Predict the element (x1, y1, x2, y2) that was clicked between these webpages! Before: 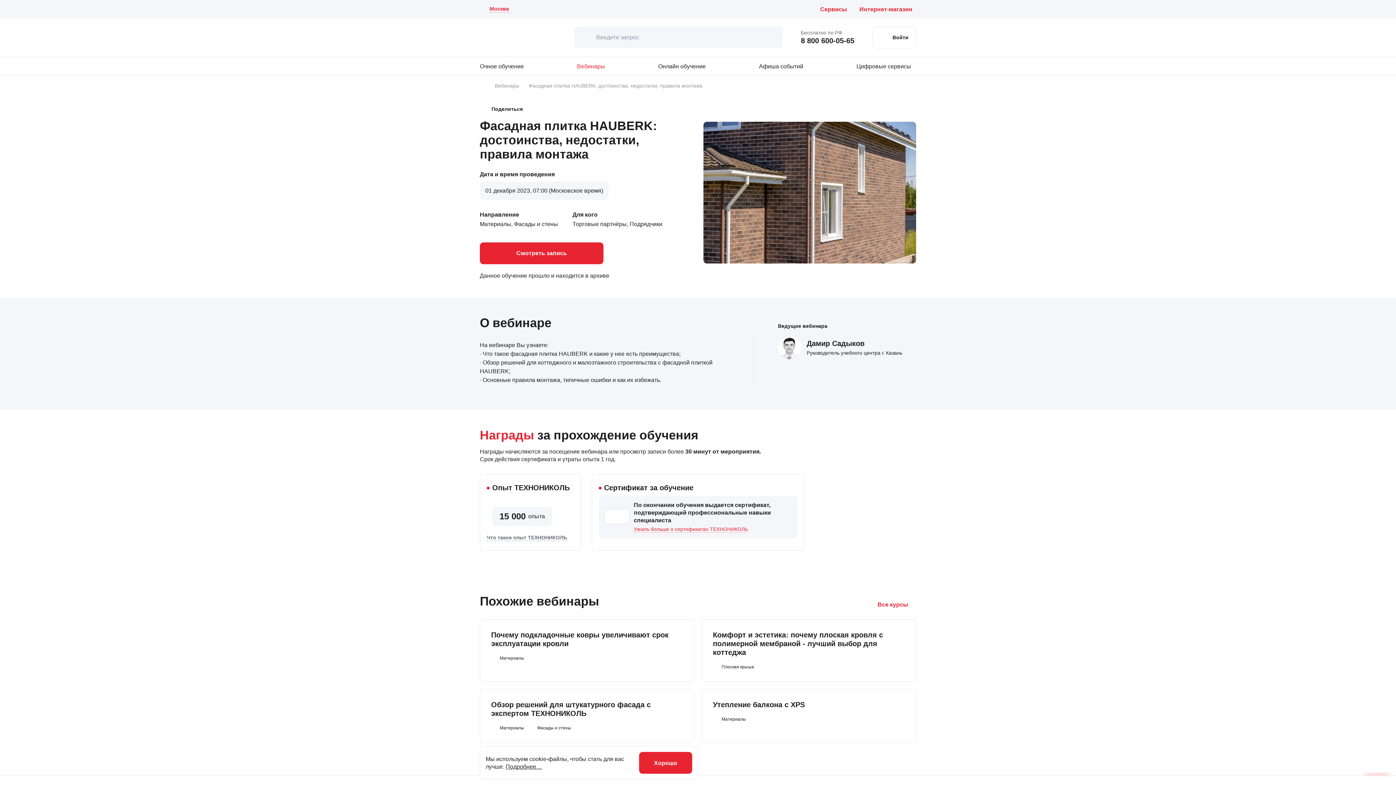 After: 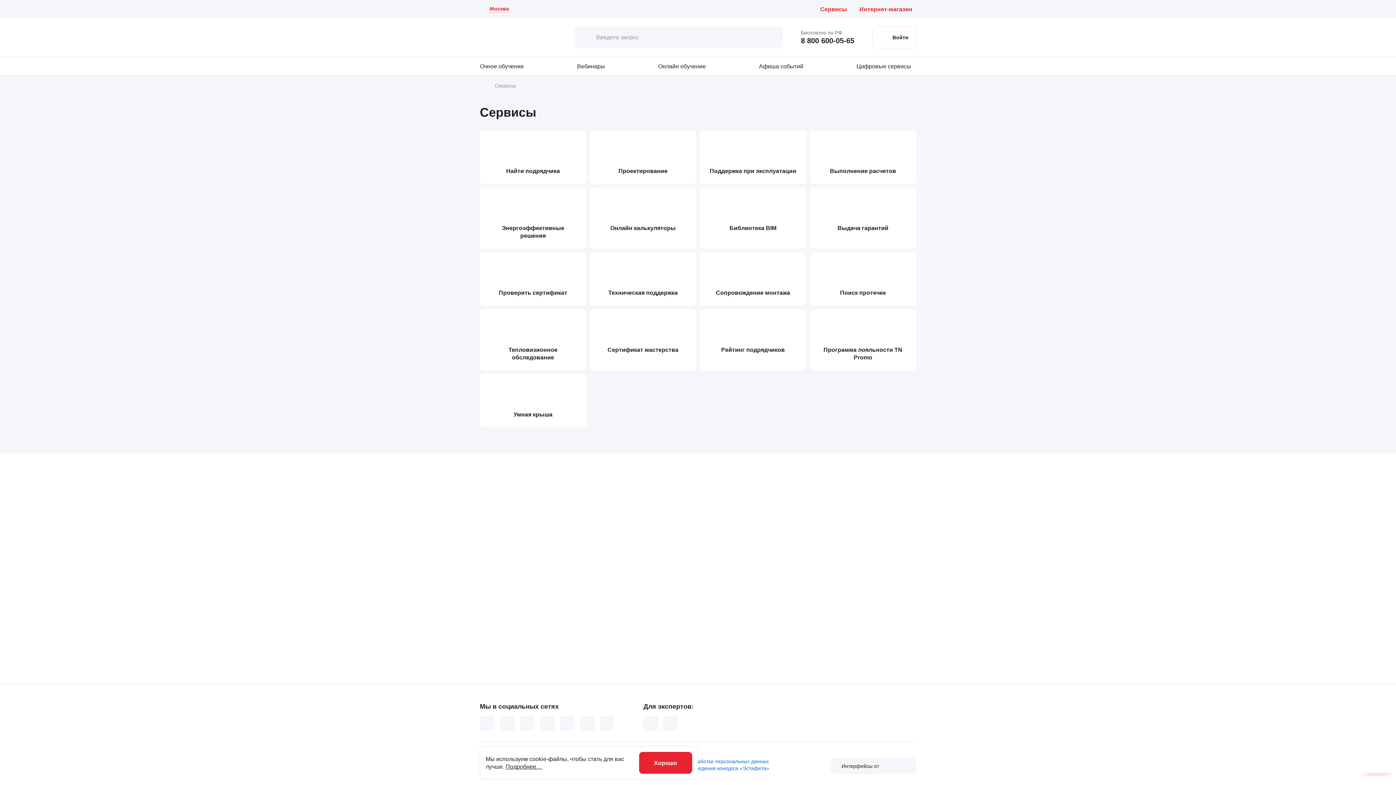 Action: label: Сервисы bbox: (820, 6, 850, 12)